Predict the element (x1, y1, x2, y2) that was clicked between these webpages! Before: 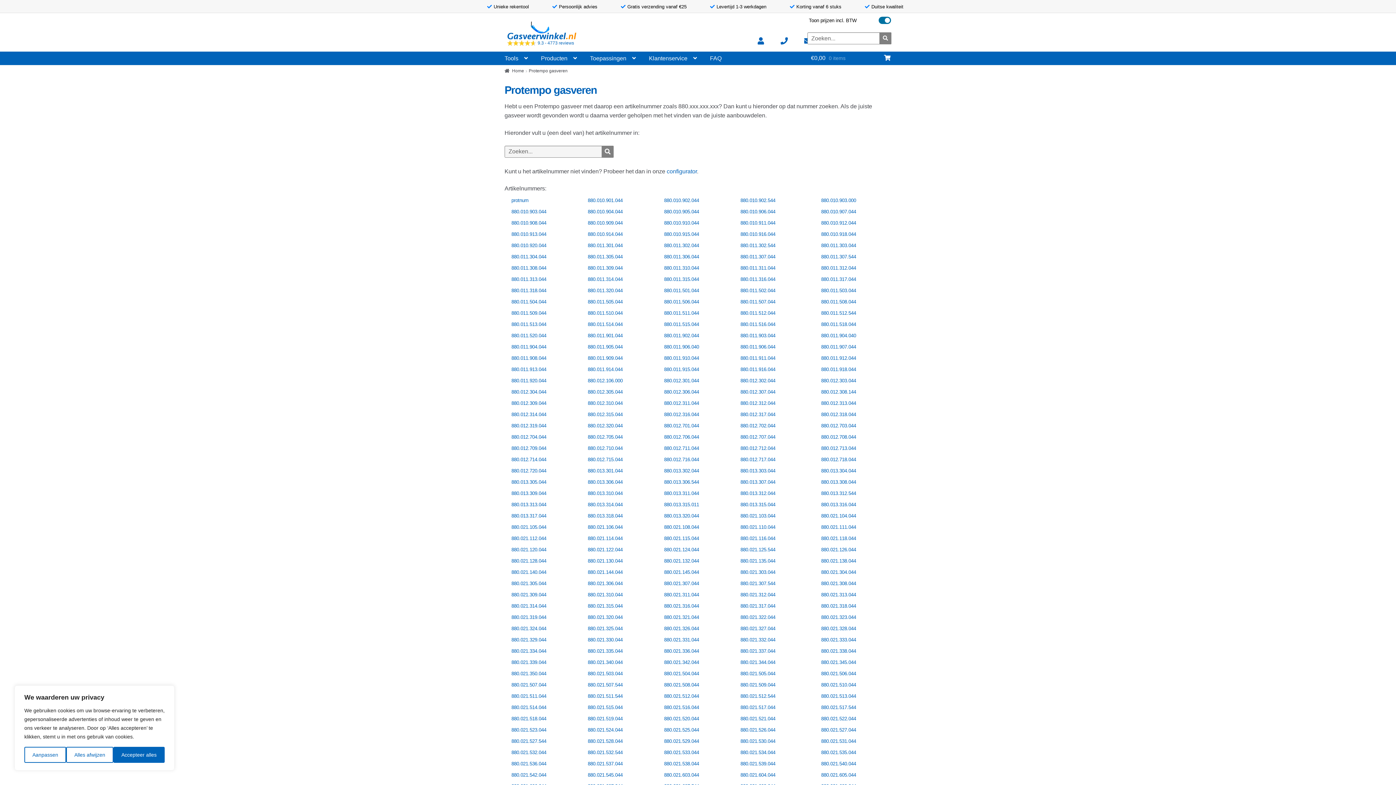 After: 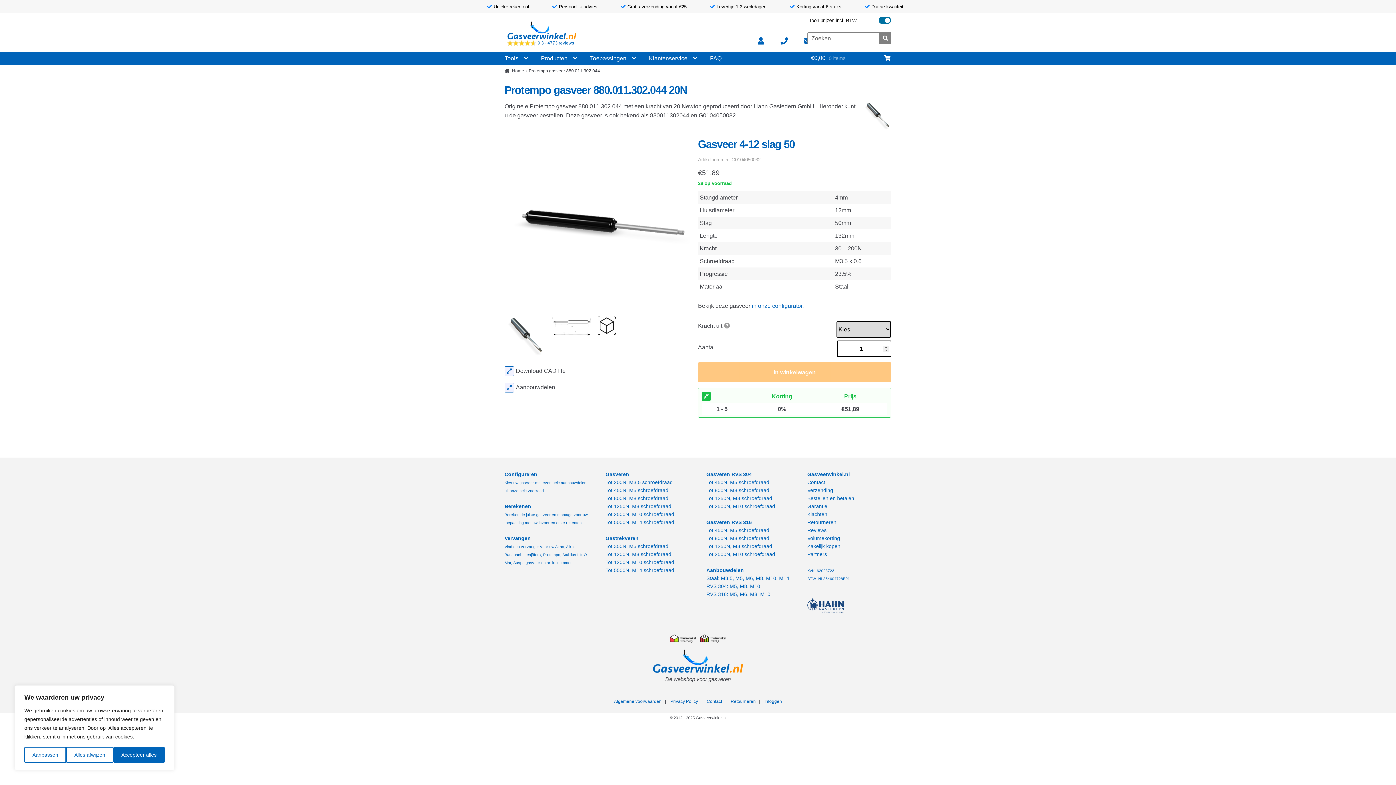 Action: label: 880.011.302.044 bbox: (664, 243, 699, 248)